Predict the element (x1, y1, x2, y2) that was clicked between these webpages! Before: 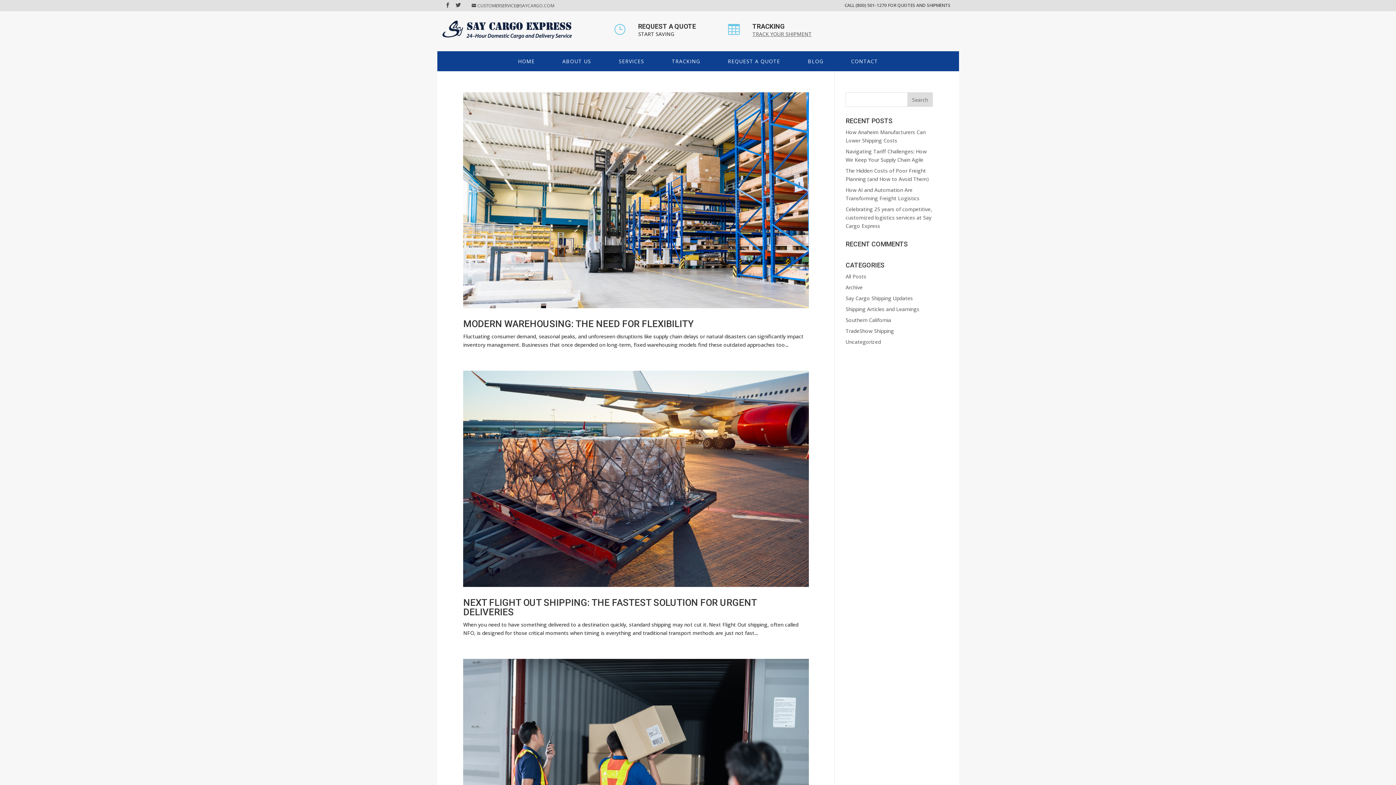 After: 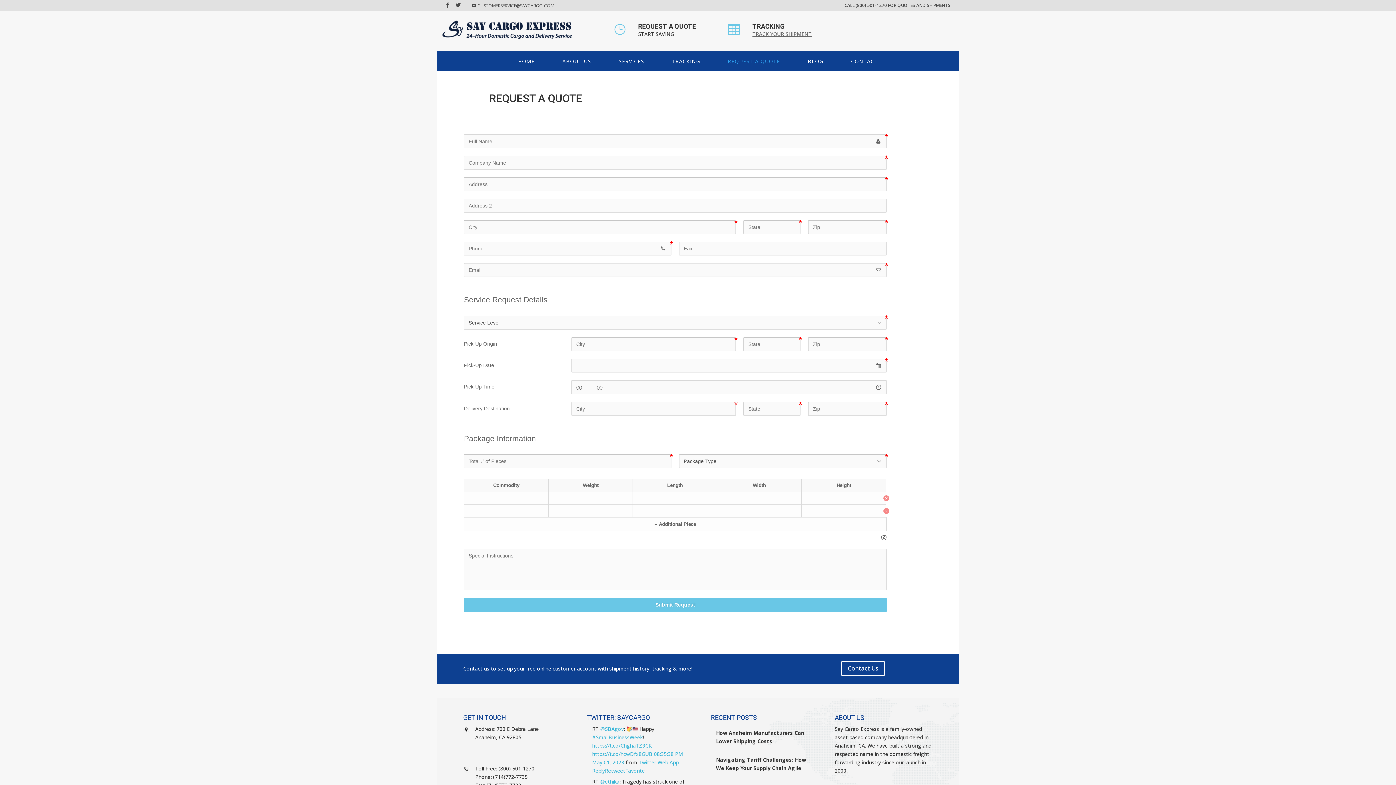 Action: label: REQUEST A QUOTE bbox: (718, 51, 789, 71)